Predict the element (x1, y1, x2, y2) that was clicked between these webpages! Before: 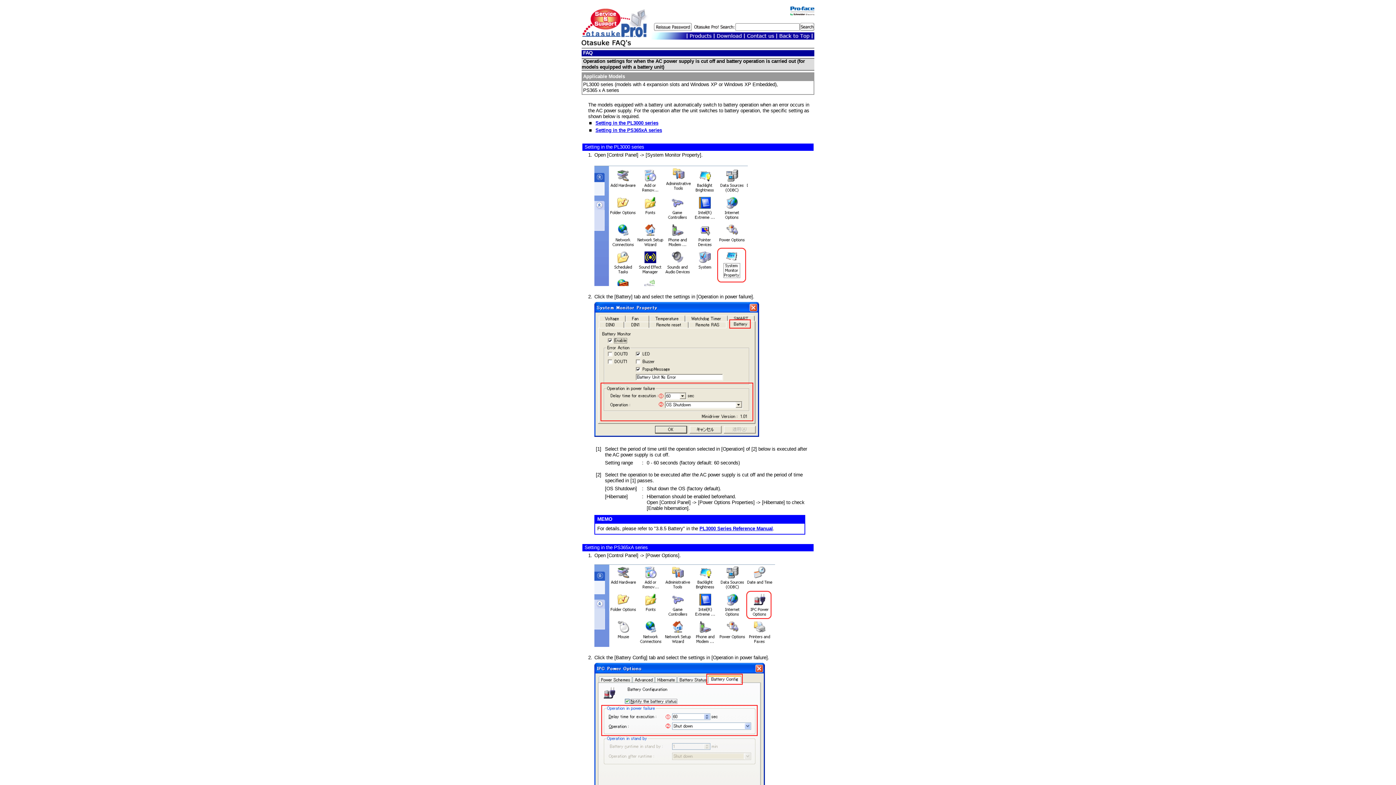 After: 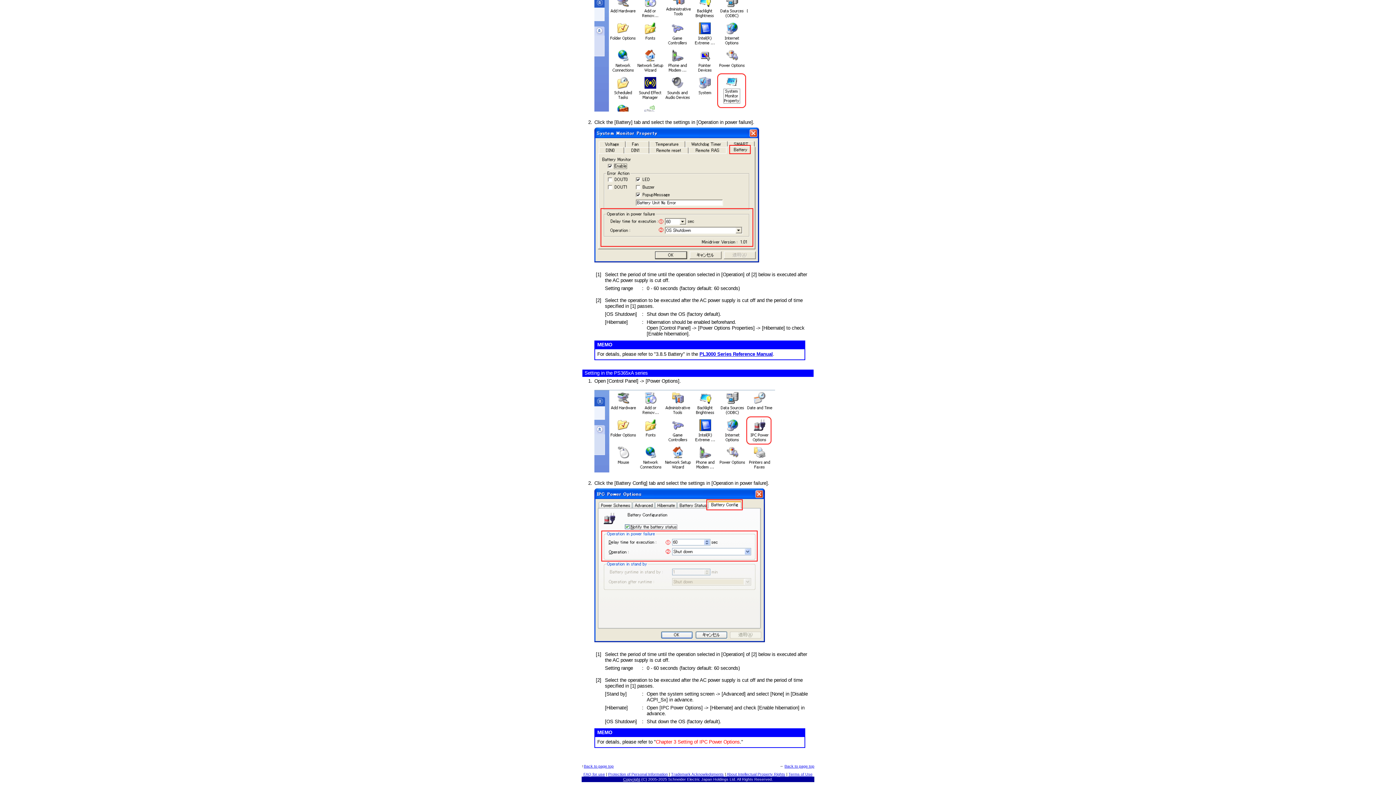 Action: bbox: (595, 127, 662, 133) label: Setting in the PS365xA series